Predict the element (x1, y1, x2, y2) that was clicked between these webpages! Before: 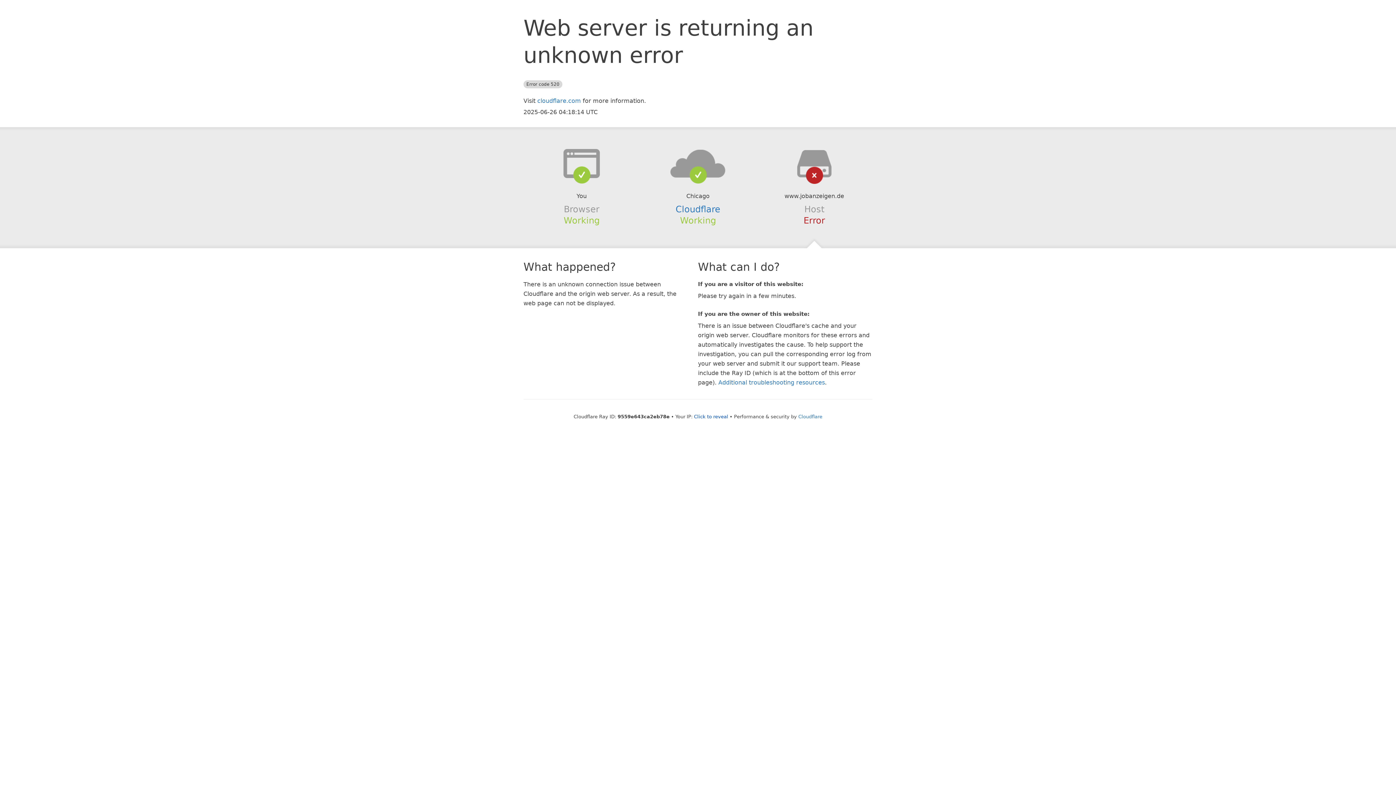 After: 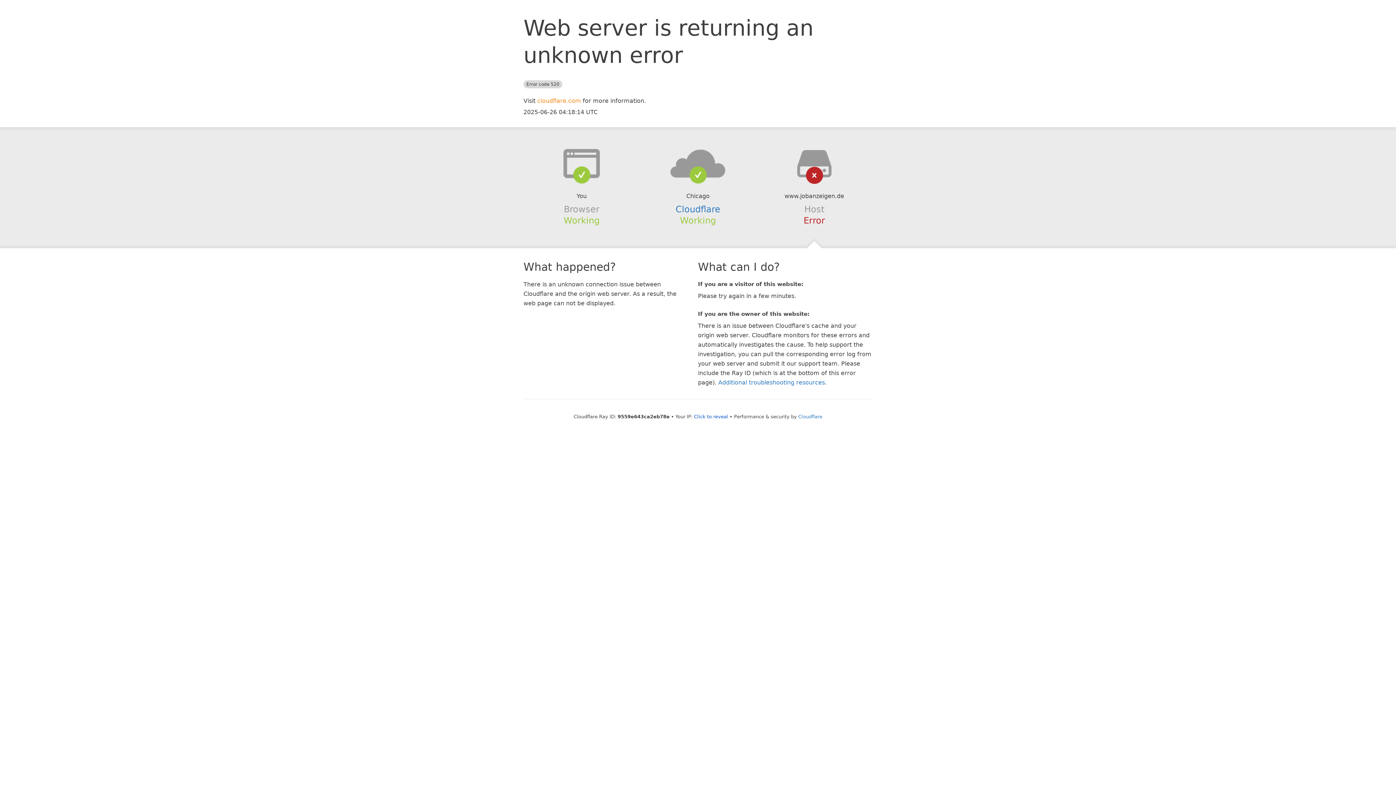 Action: label: cloudflare.com bbox: (537, 97, 581, 104)